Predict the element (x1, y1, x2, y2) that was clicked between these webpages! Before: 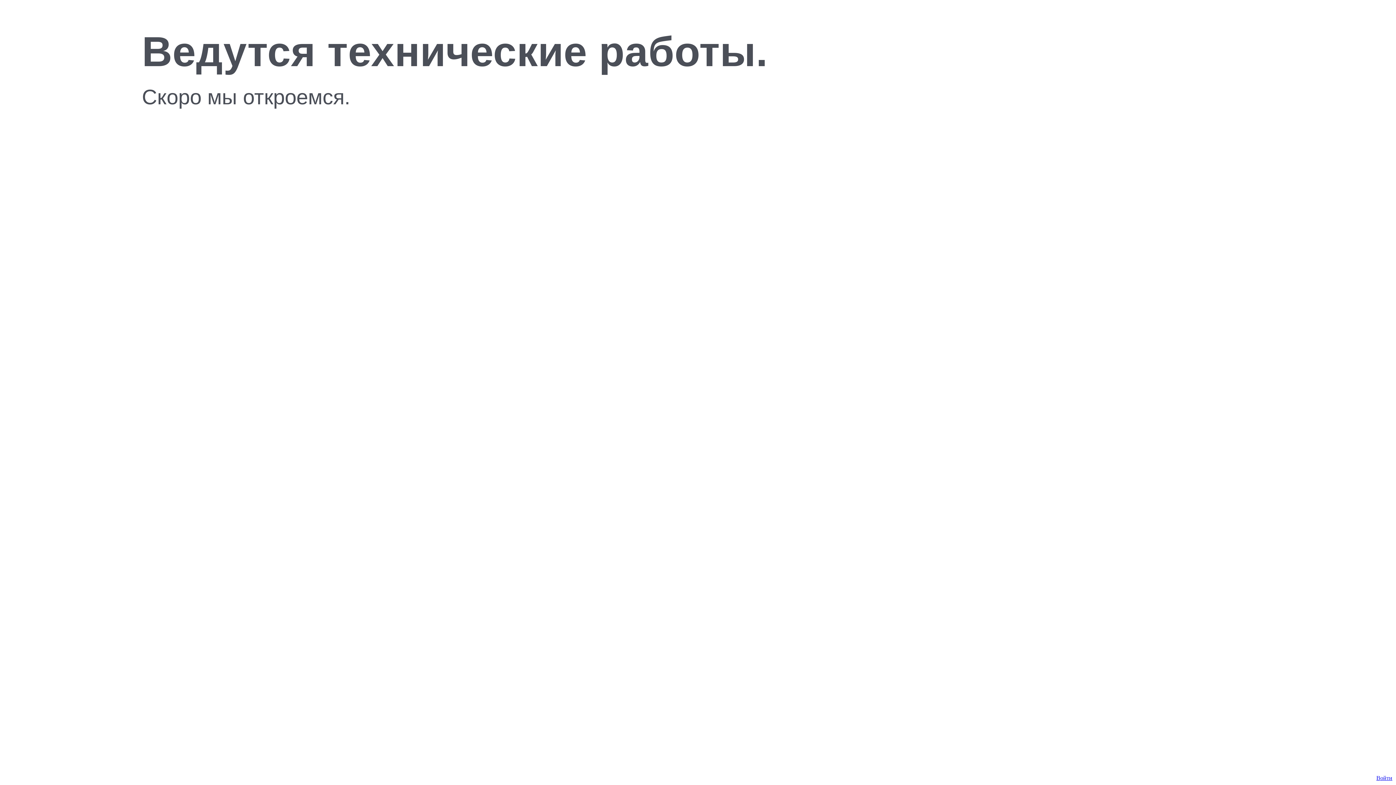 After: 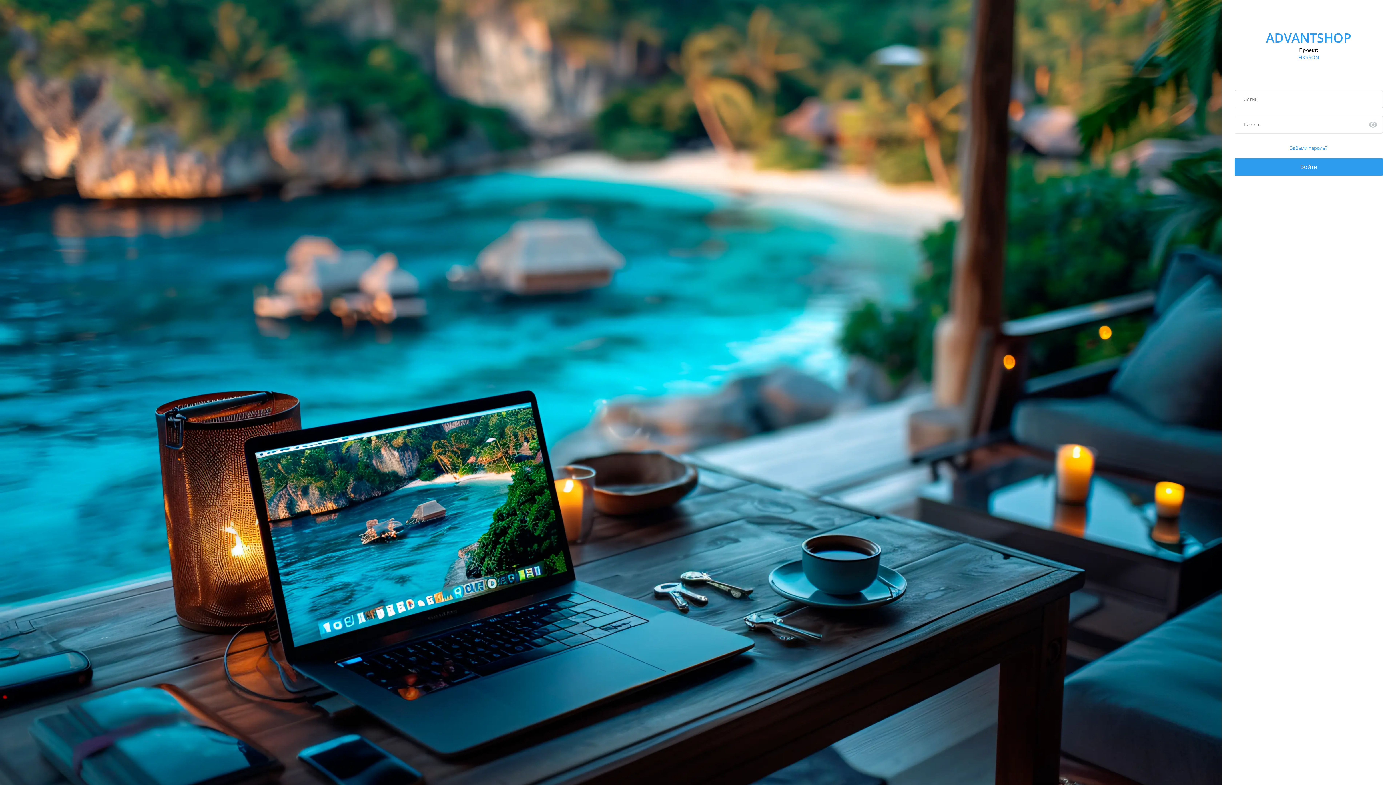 Action: bbox: (1376, 775, 1392, 781) label: Войти